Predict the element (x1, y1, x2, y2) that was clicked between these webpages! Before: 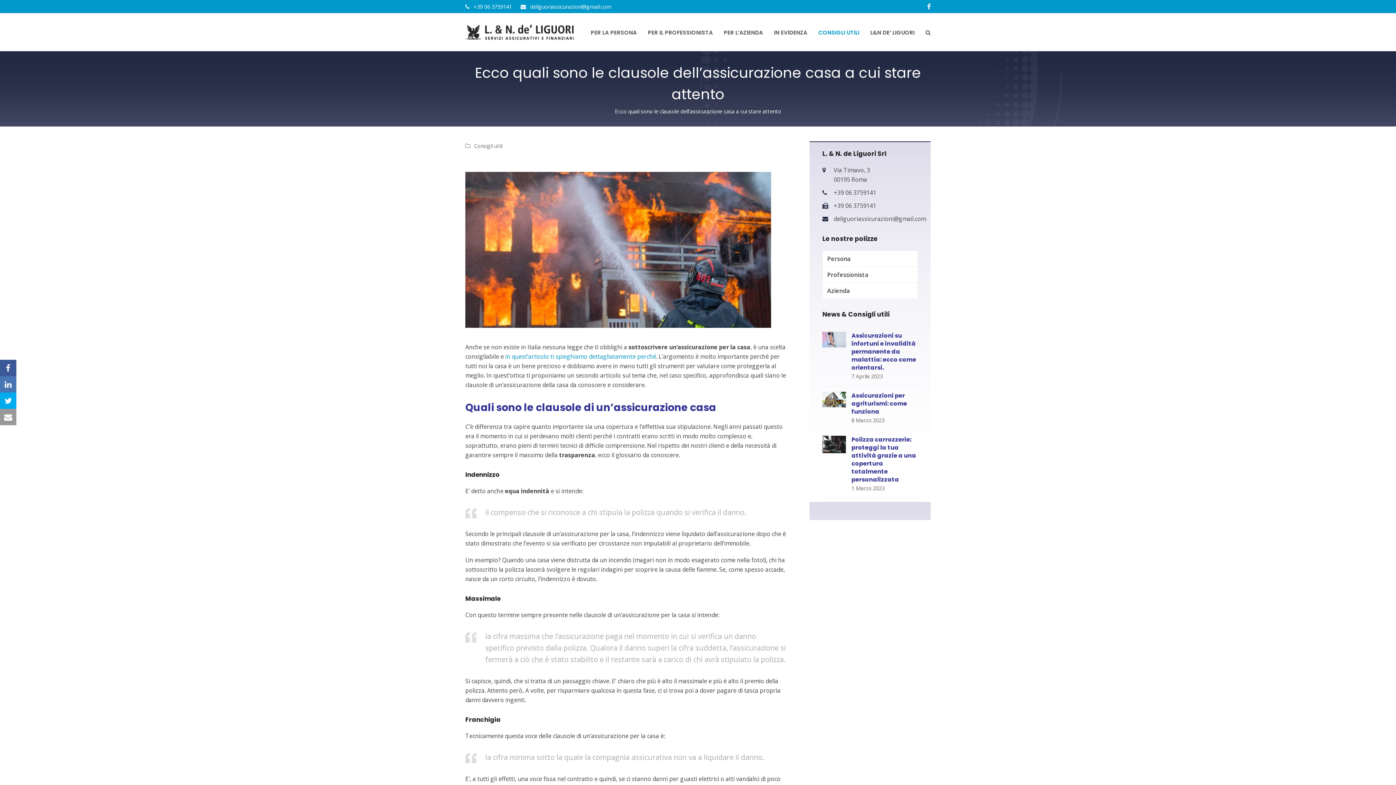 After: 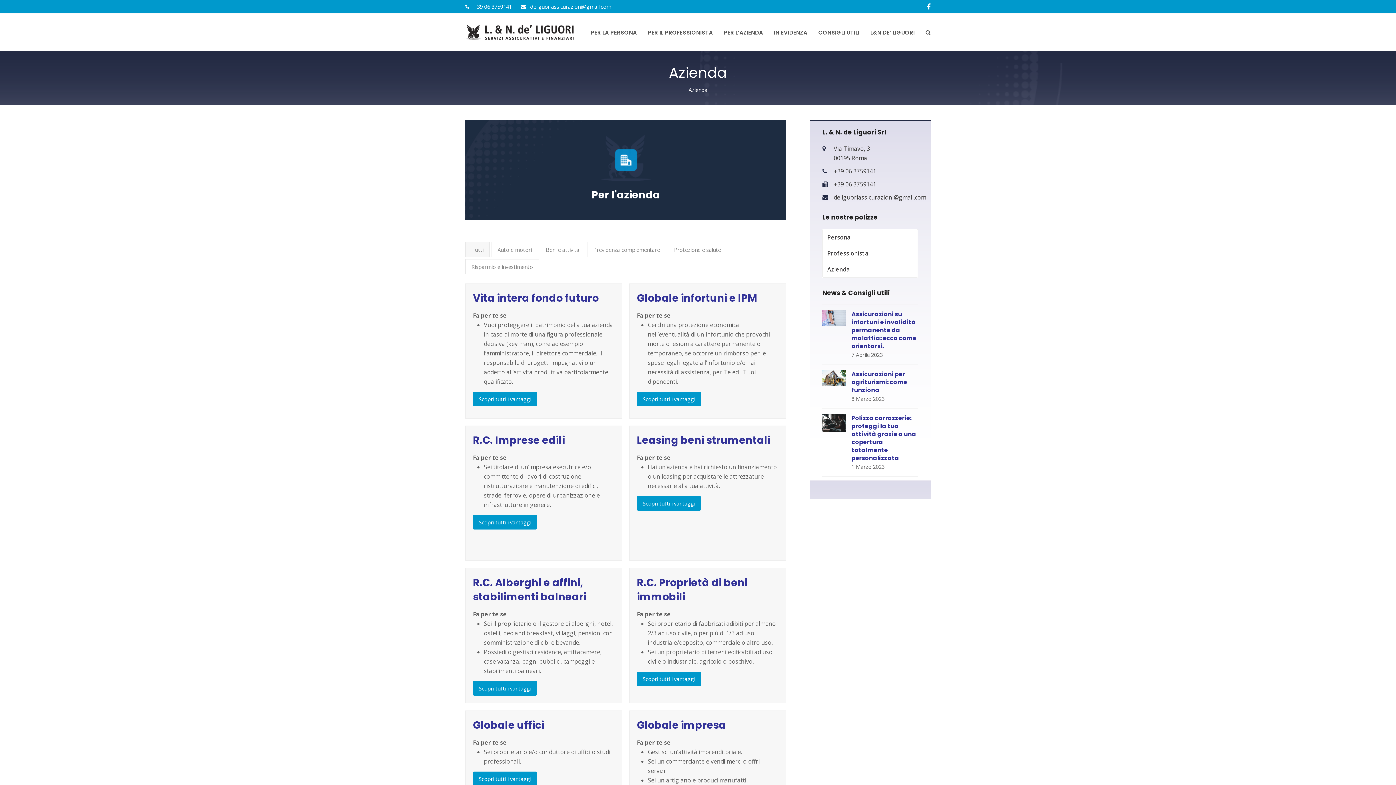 Action: label: PER L’AZIENDA bbox: (718, 23, 768, 41)